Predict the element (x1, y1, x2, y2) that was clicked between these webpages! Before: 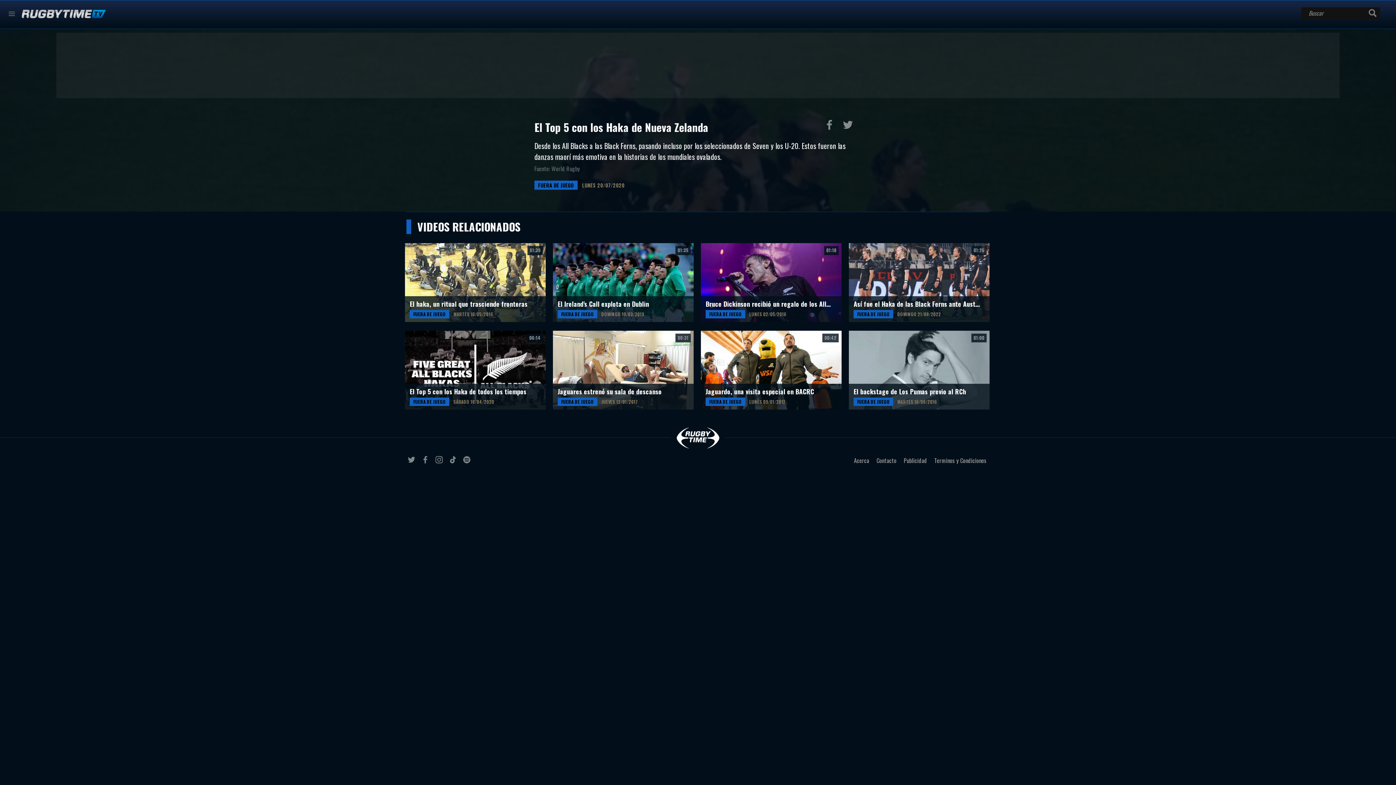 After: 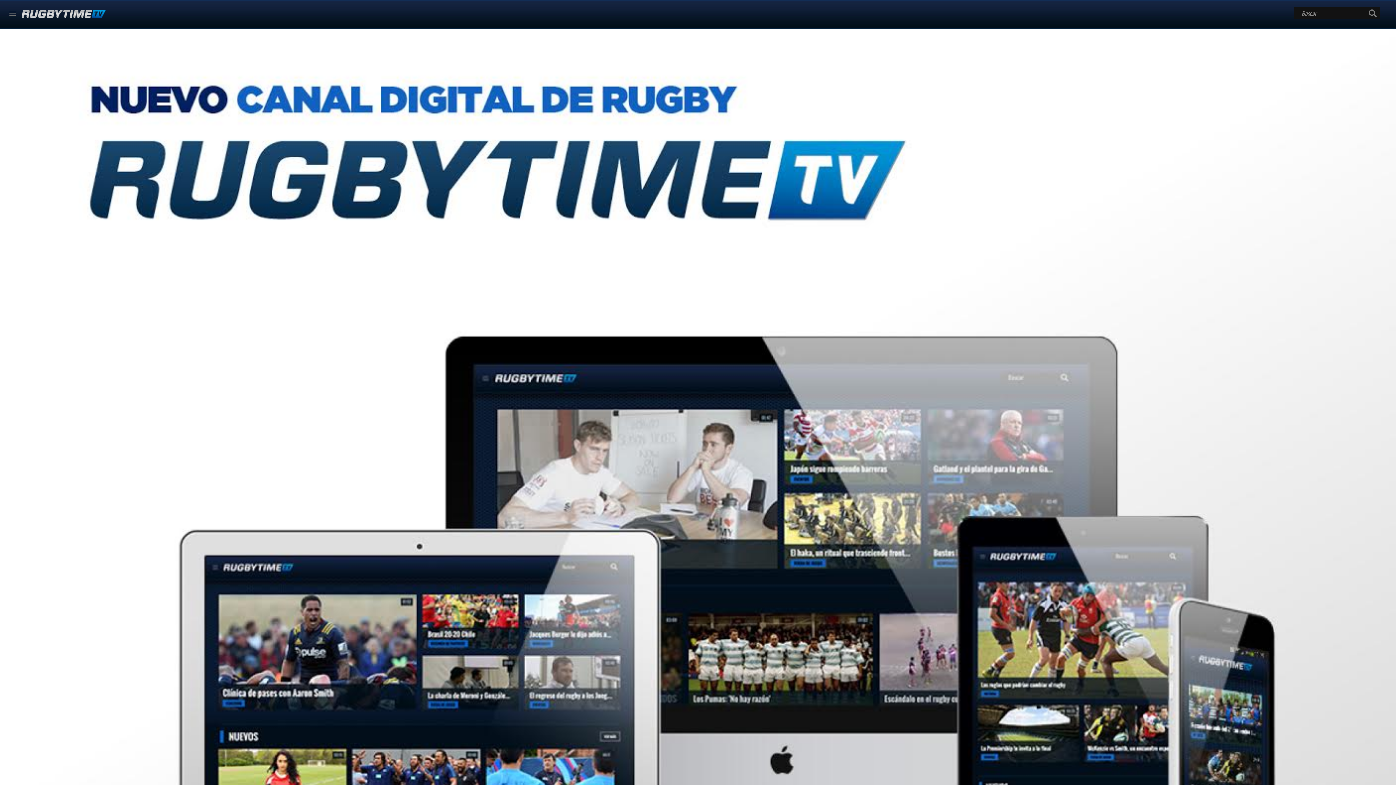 Action: label: Acerca bbox: (851, 453, 872, 467)